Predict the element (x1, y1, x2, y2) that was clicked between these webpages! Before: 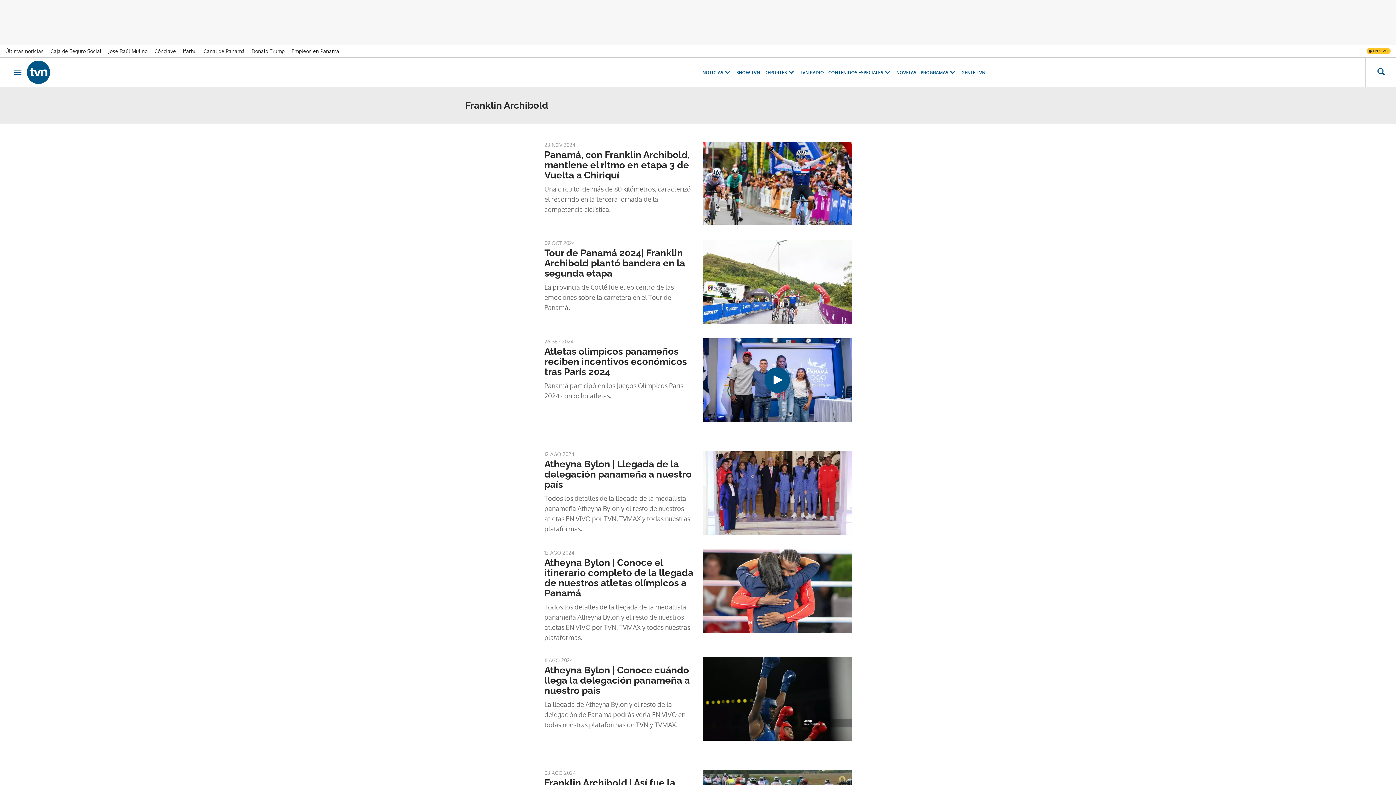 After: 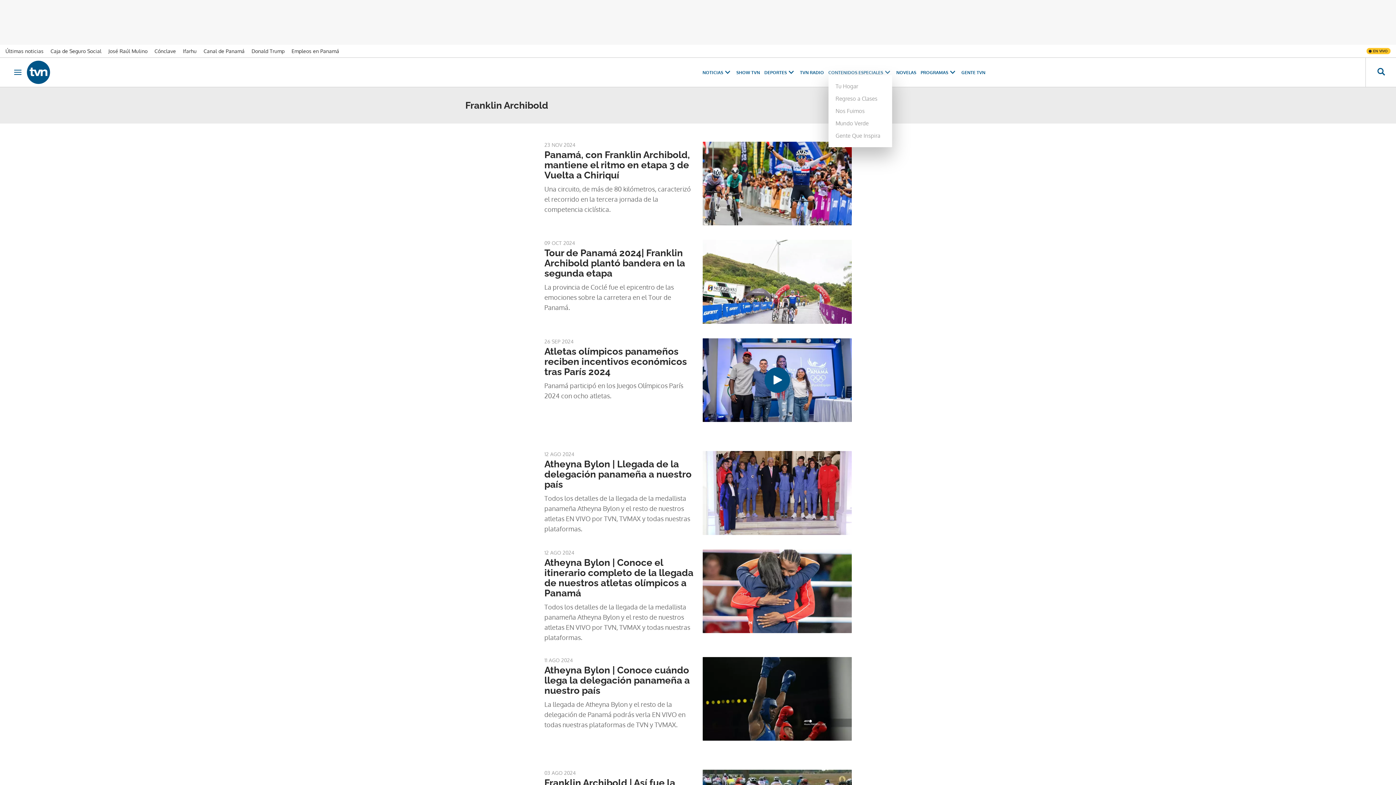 Action: label: CONTENIDOS ESPECIALES bbox: (828, 69, 892, 75)